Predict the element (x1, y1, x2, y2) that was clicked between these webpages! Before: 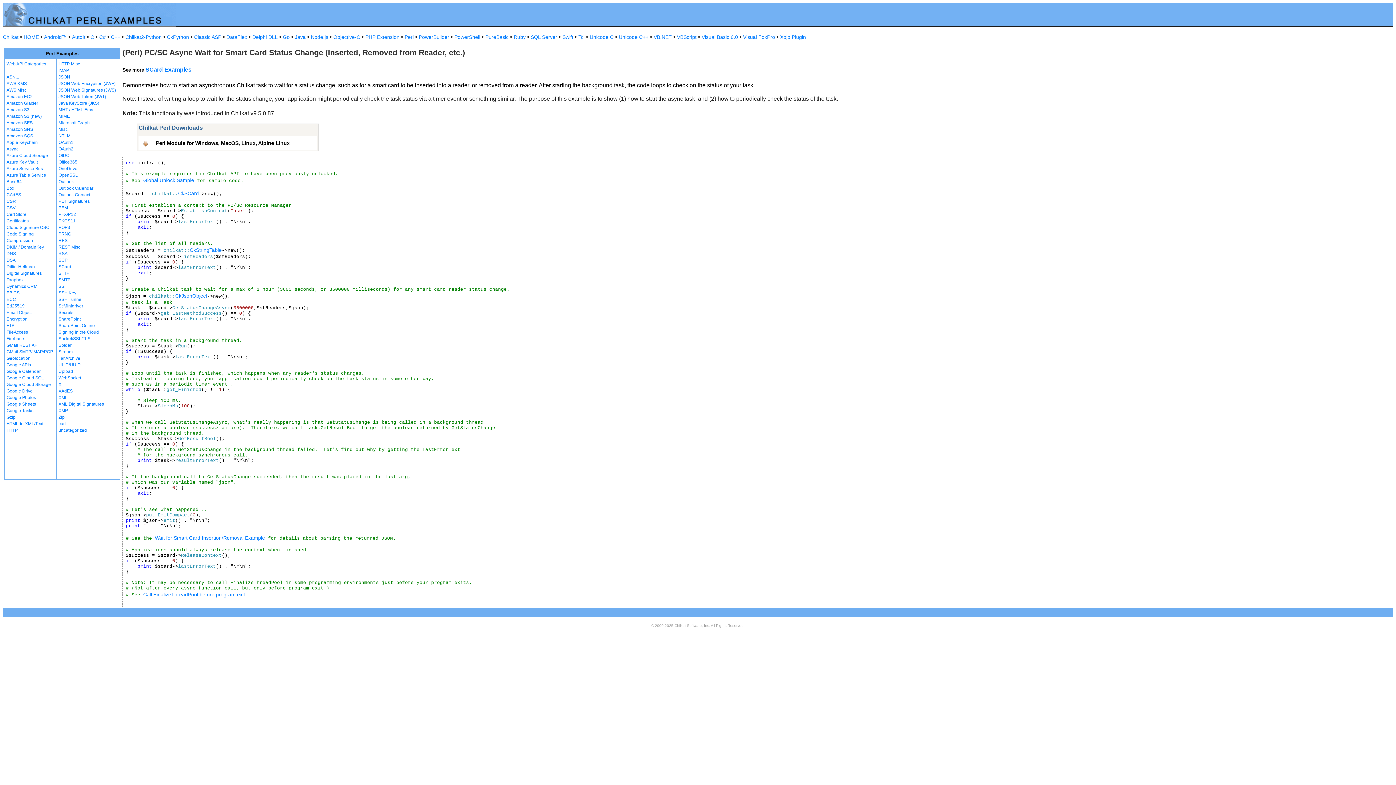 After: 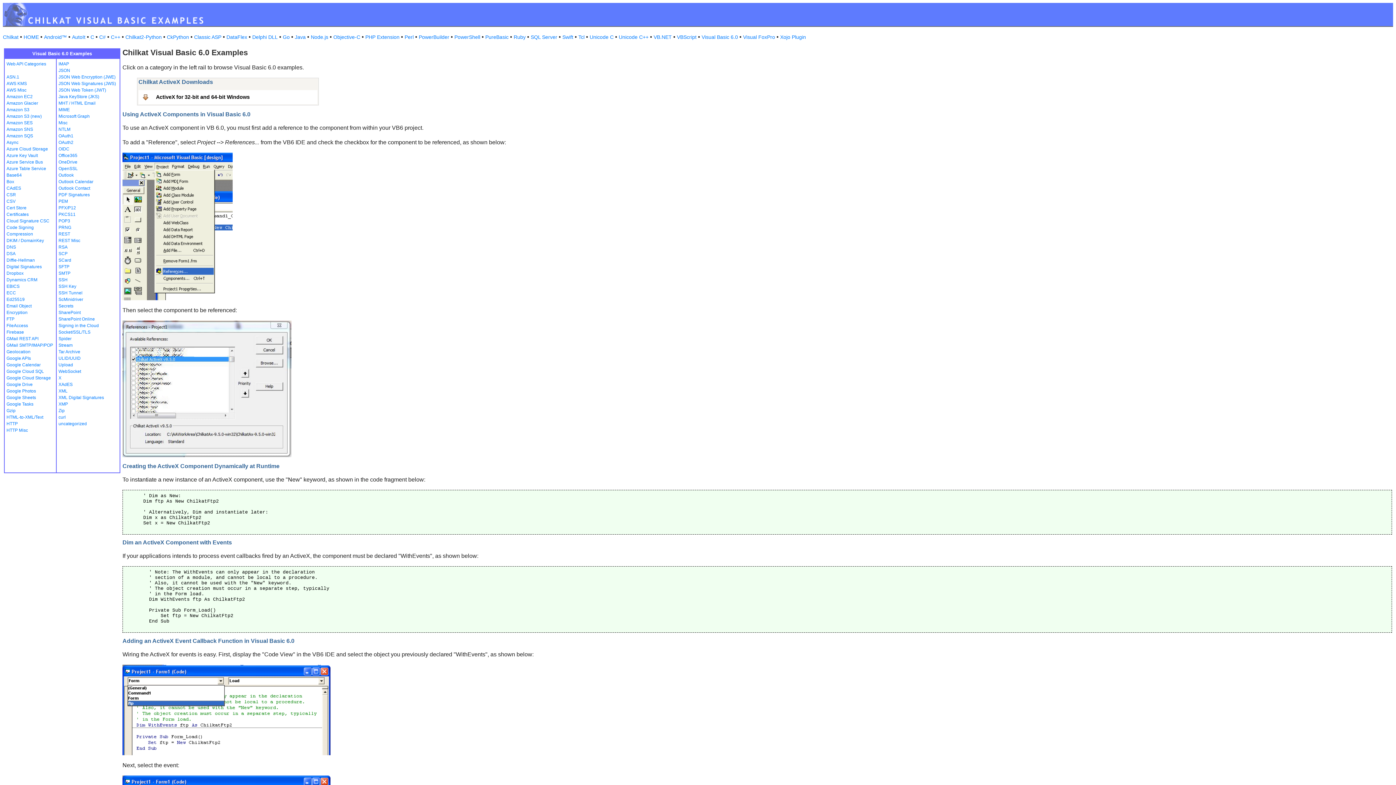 Action: bbox: (701, 34, 738, 40) label: Visual Basic 6.0